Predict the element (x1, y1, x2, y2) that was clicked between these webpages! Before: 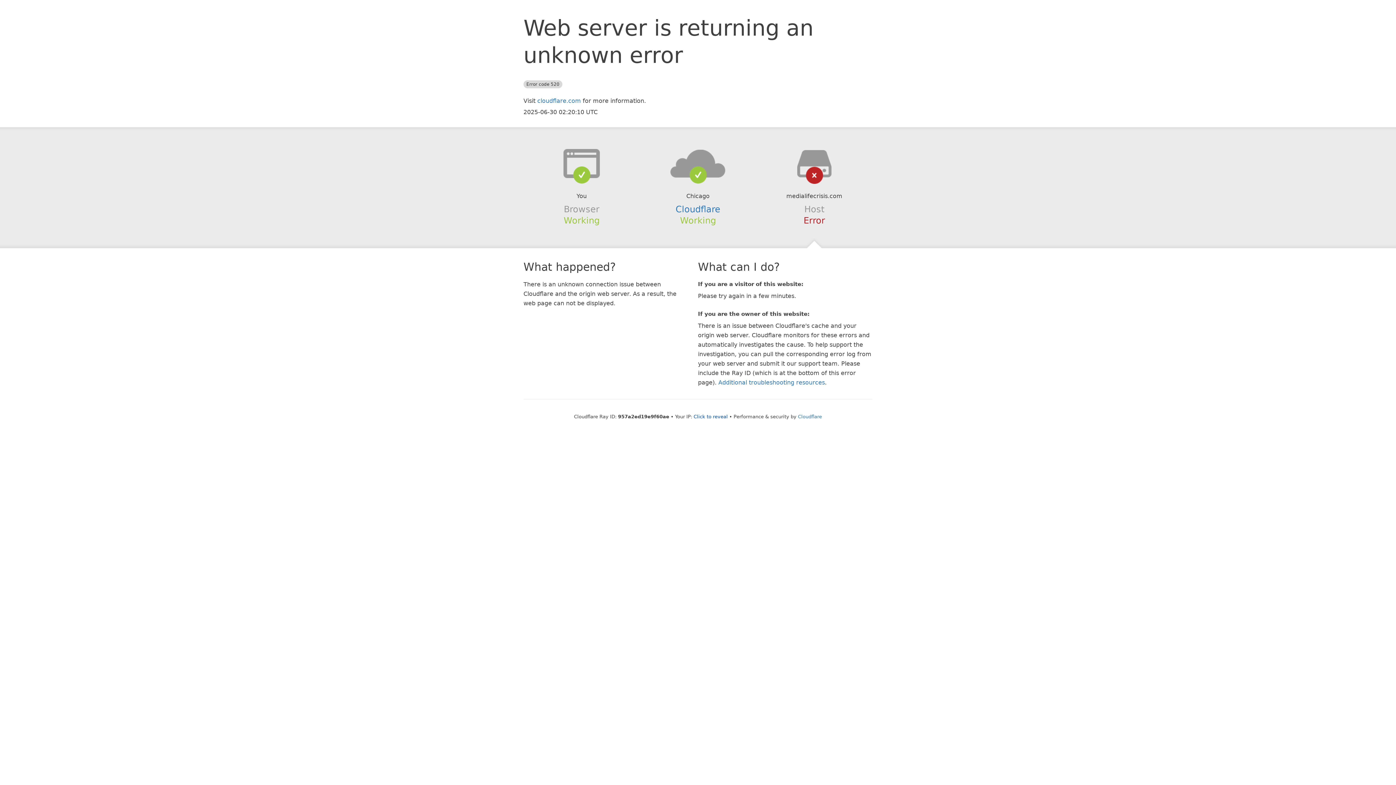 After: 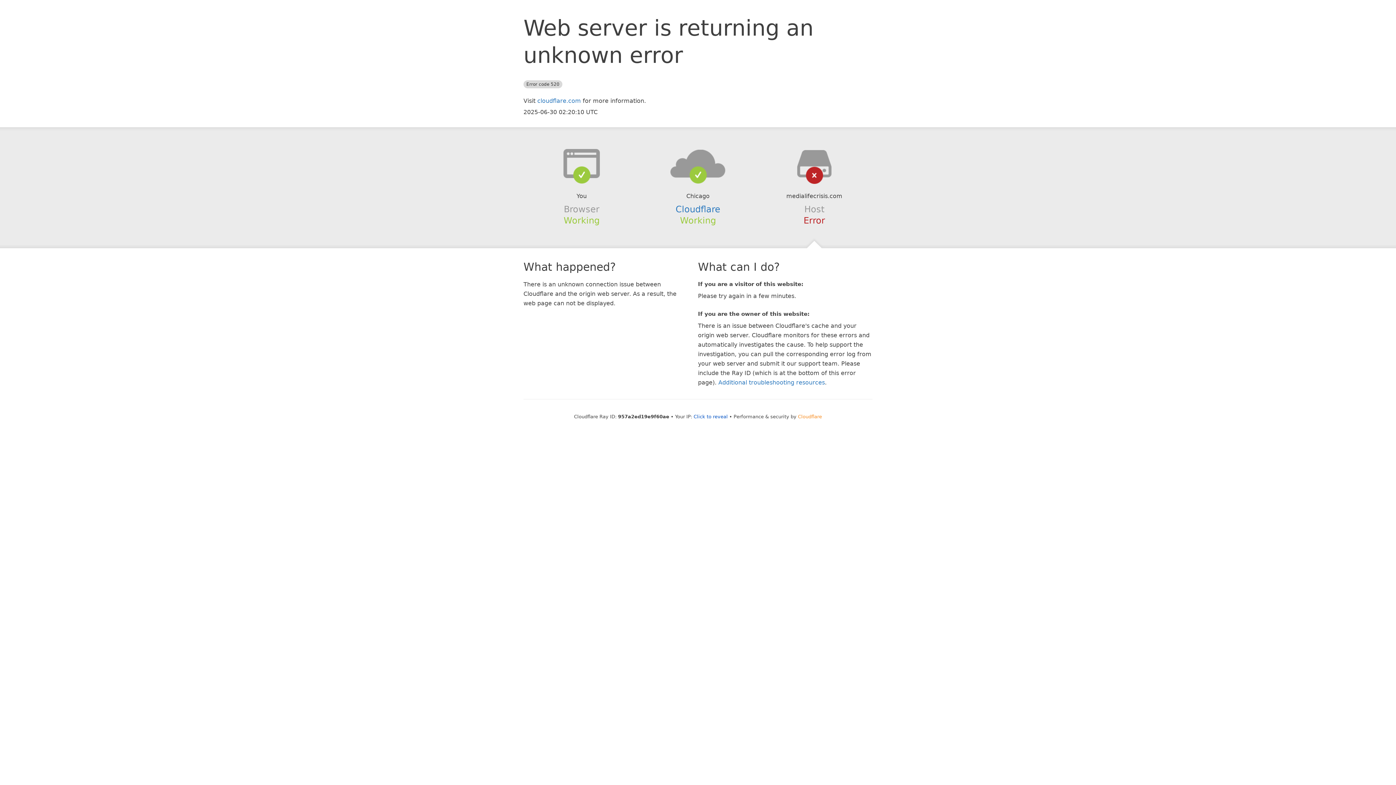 Action: label: Cloudflare bbox: (798, 414, 822, 419)